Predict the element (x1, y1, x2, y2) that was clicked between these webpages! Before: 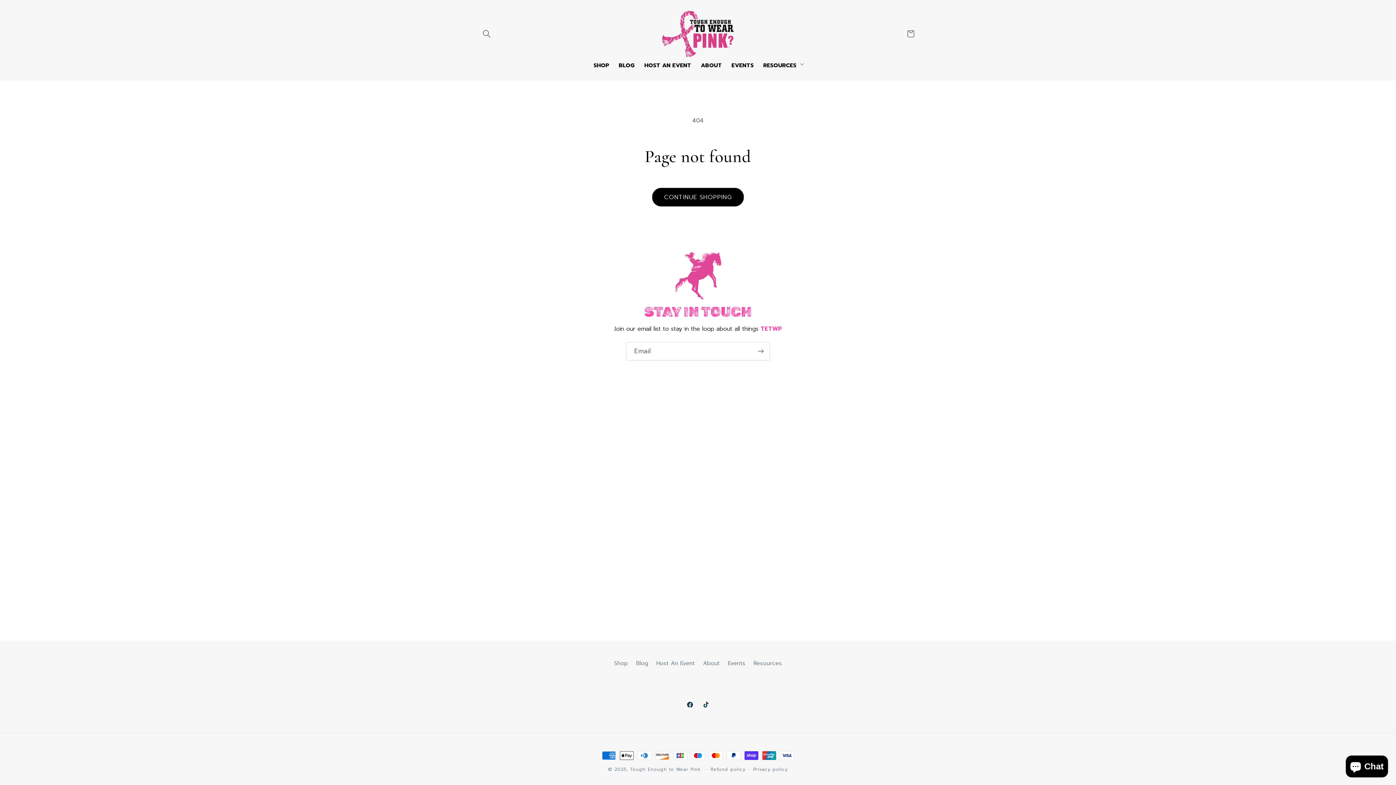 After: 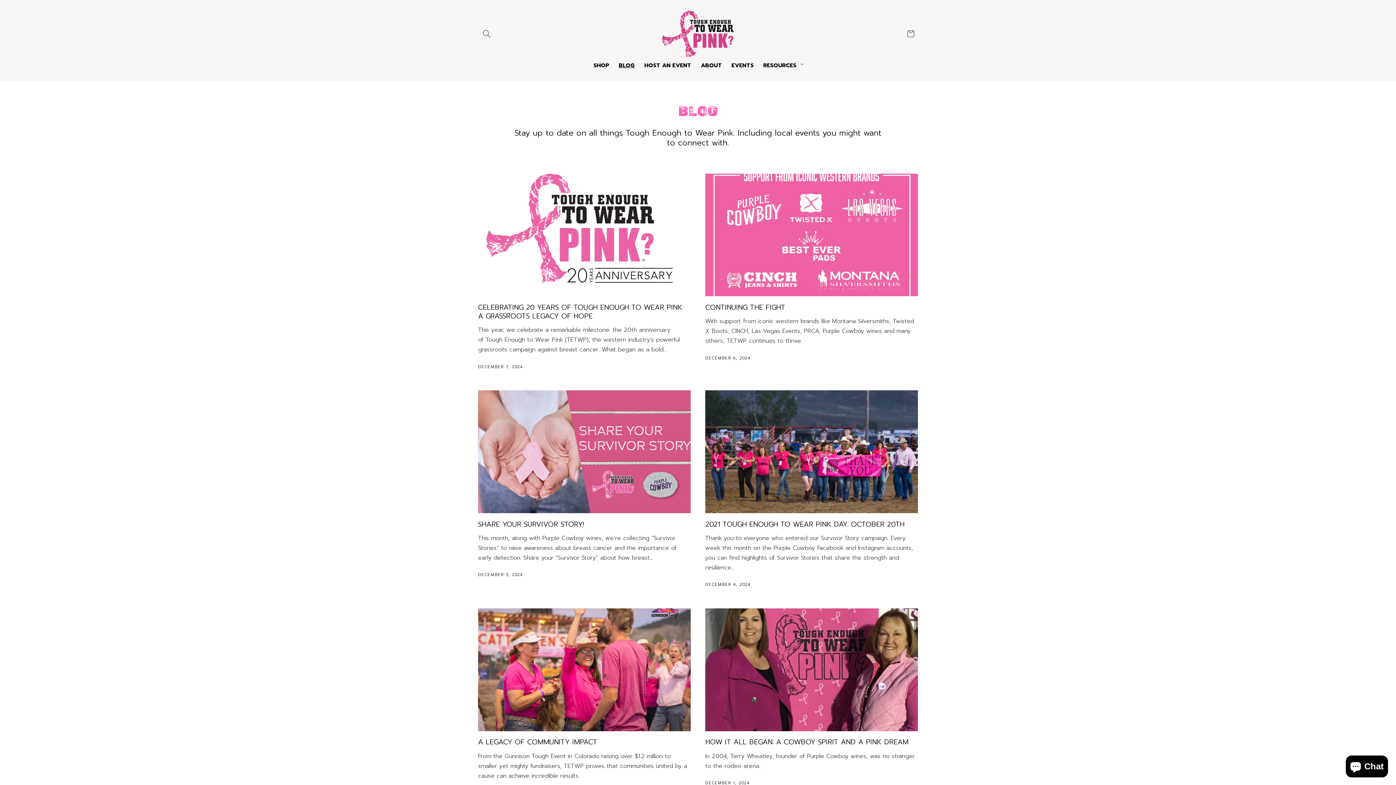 Action: label: BLOG bbox: (614, 61, 639, 73)